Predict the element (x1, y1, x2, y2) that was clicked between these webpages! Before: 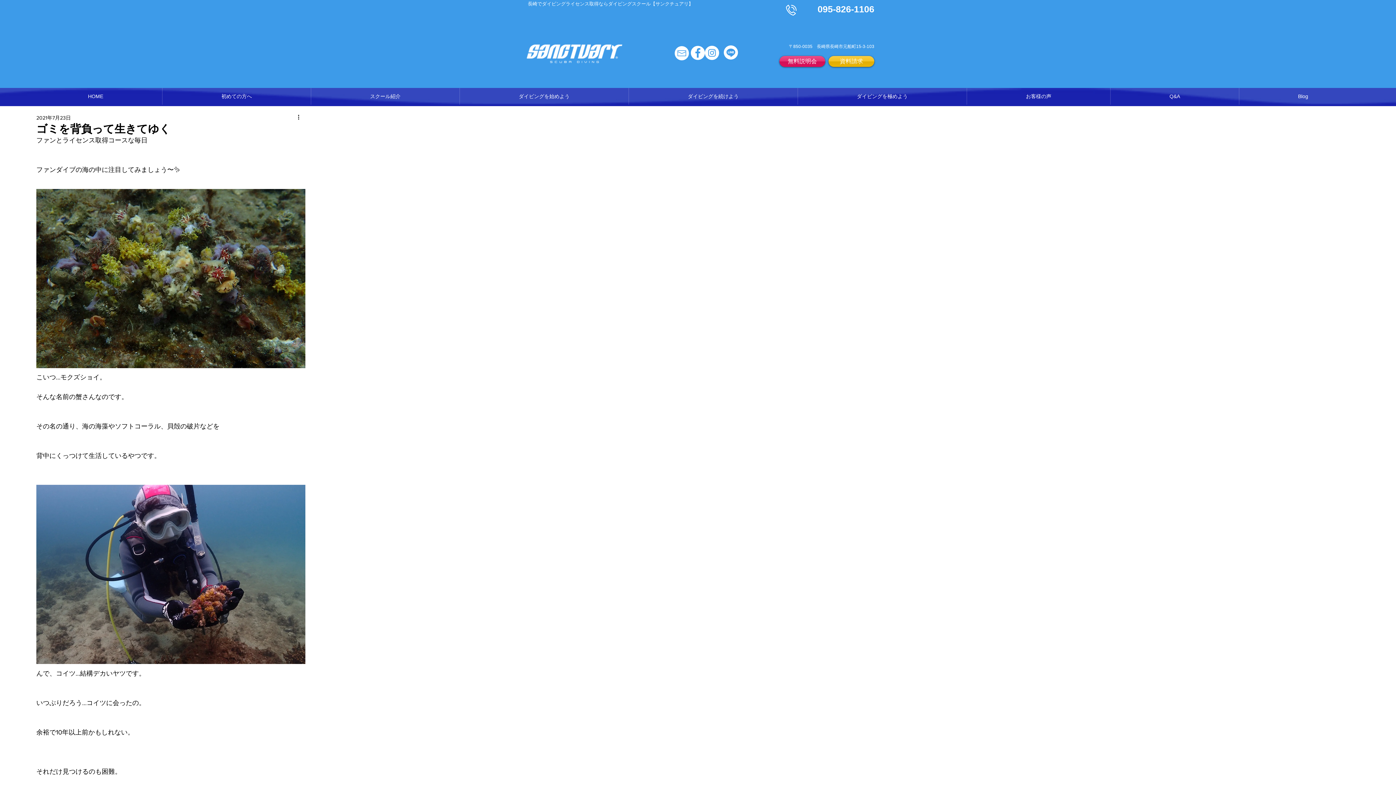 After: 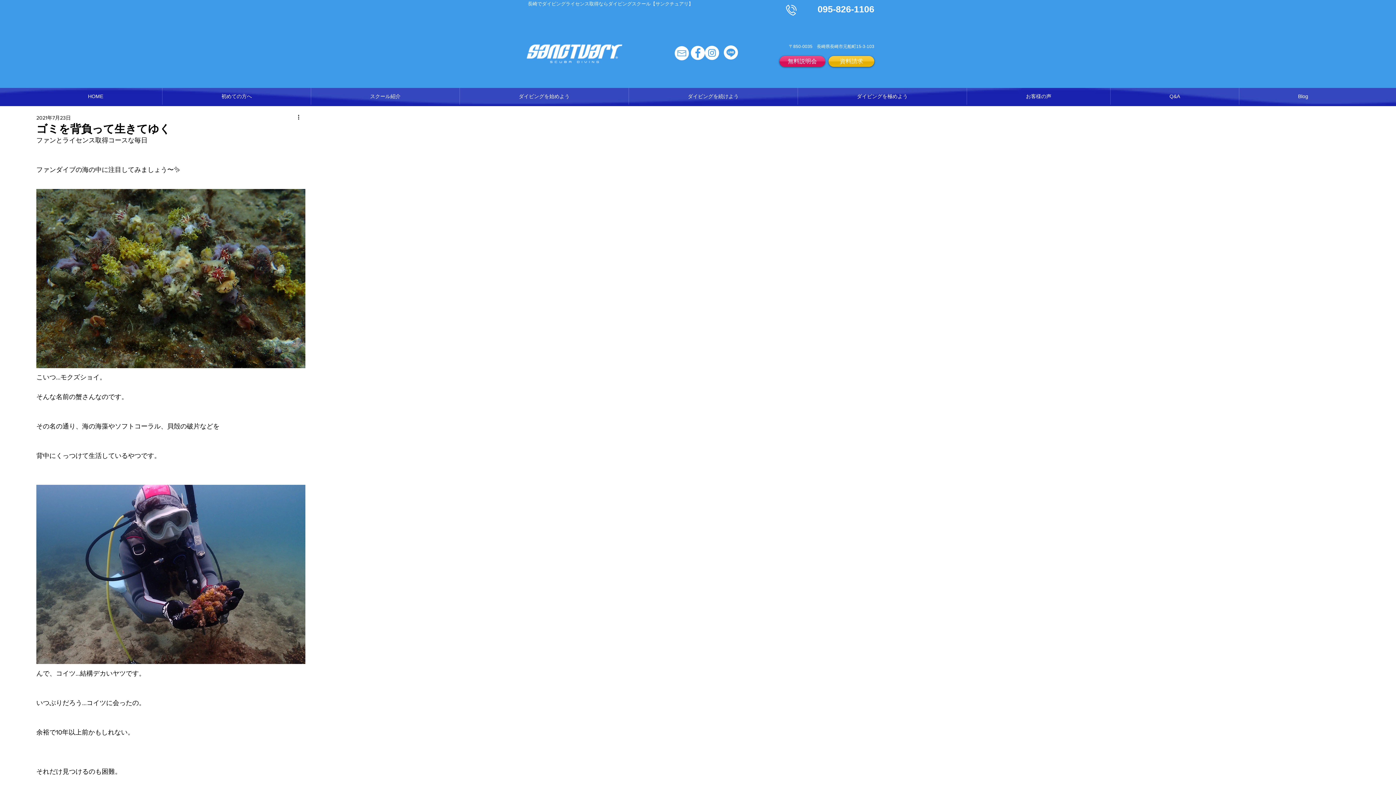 Action: bbox: (629, 88, 797, 104) label: ダイビングを続けよう